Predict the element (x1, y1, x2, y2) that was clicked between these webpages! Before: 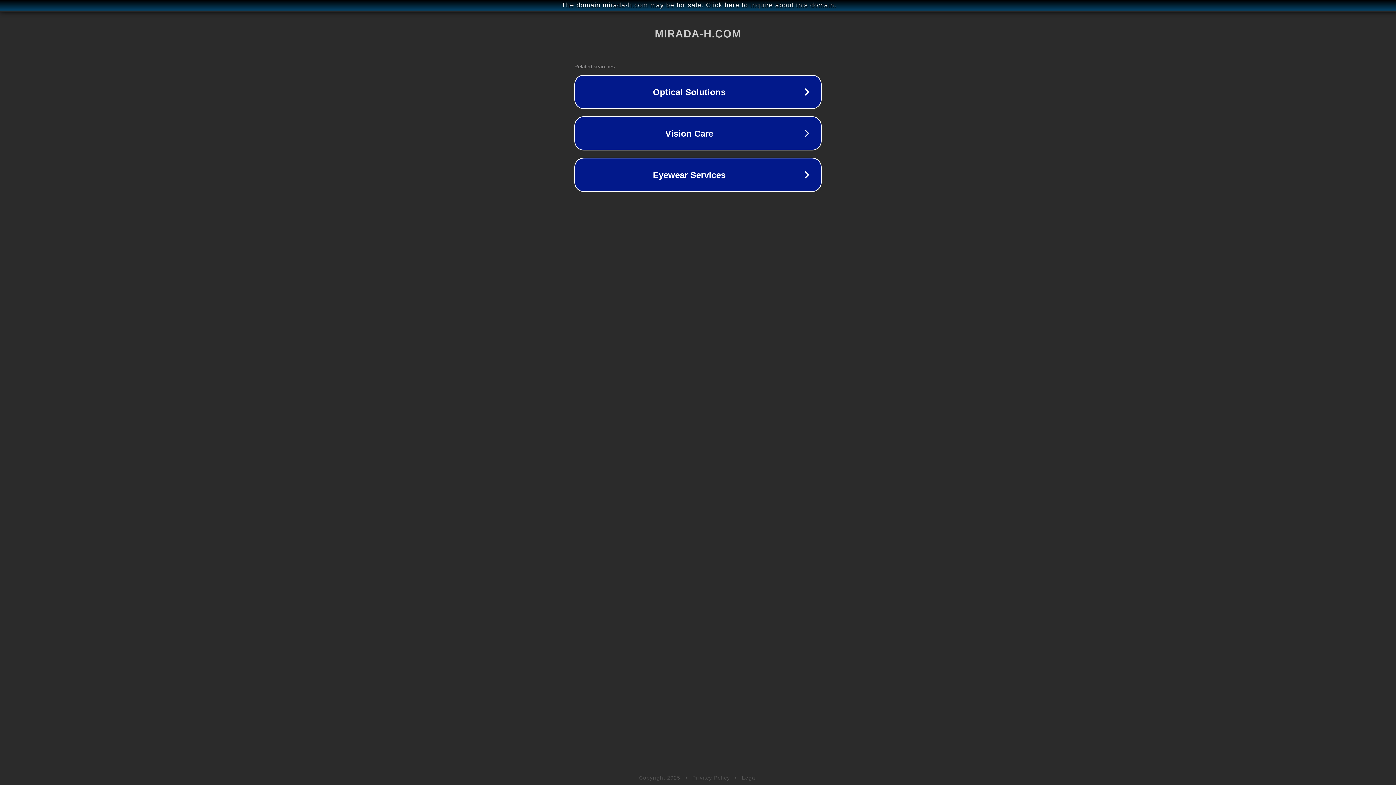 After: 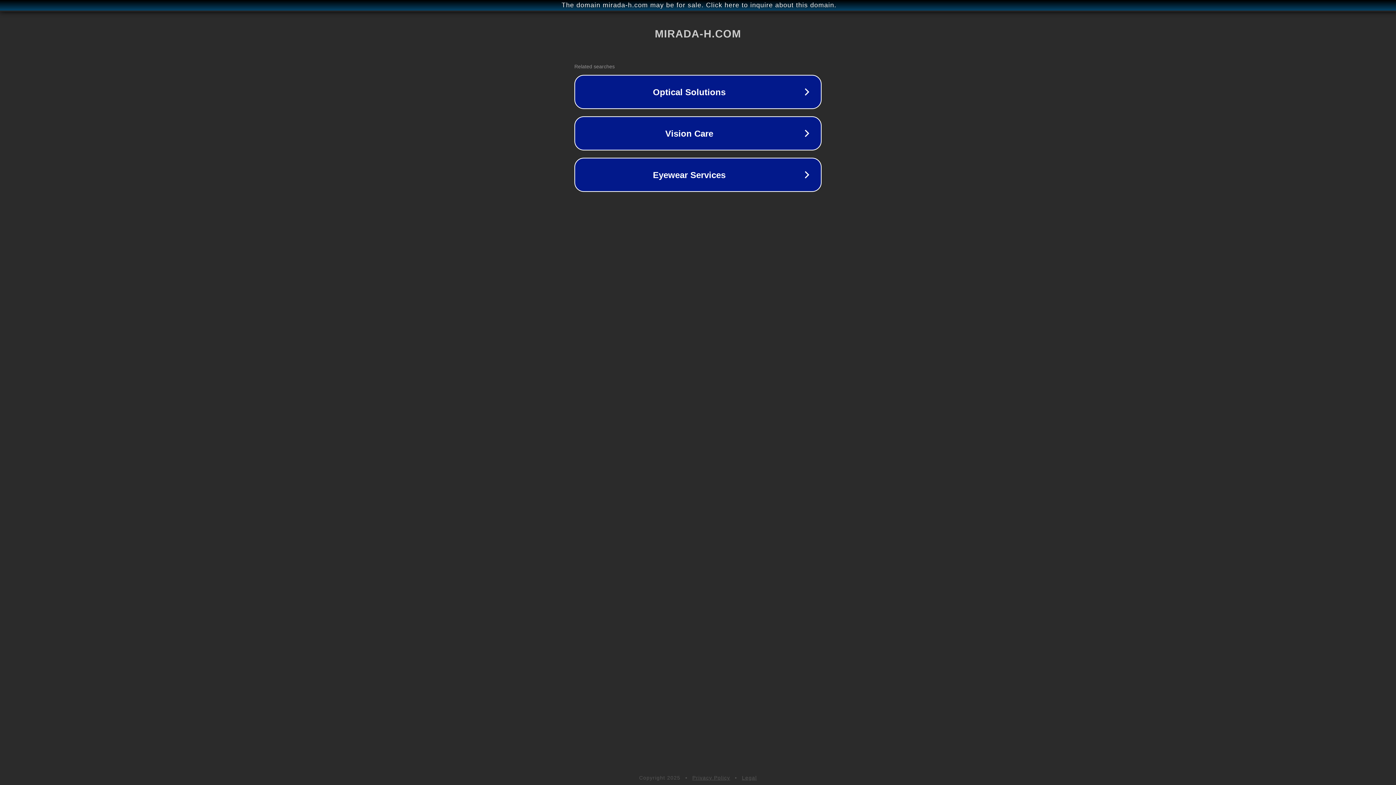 Action: bbox: (742, 775, 757, 781) label: Legal